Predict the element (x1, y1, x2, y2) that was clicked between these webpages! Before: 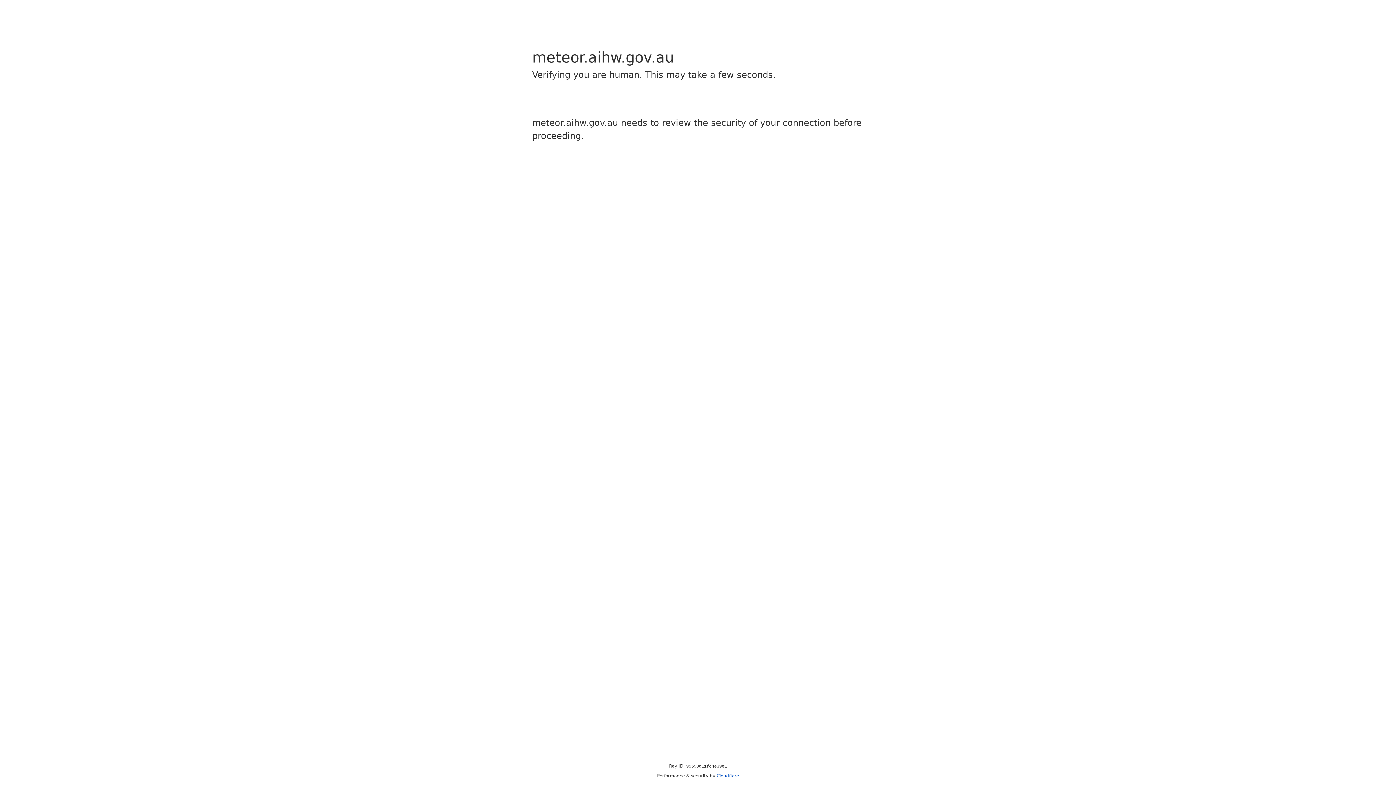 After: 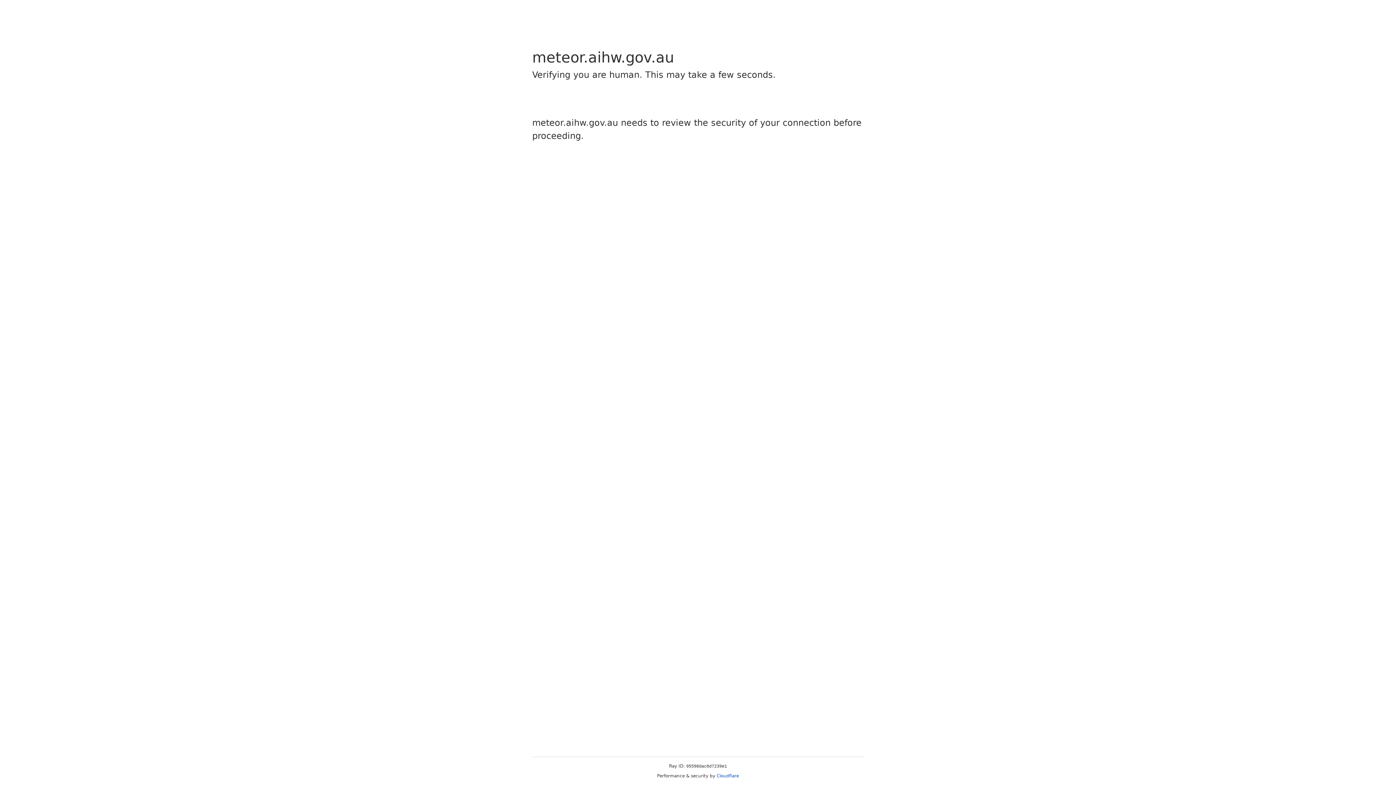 Action: bbox: (716, 773, 739, 778) label: Cloudflare